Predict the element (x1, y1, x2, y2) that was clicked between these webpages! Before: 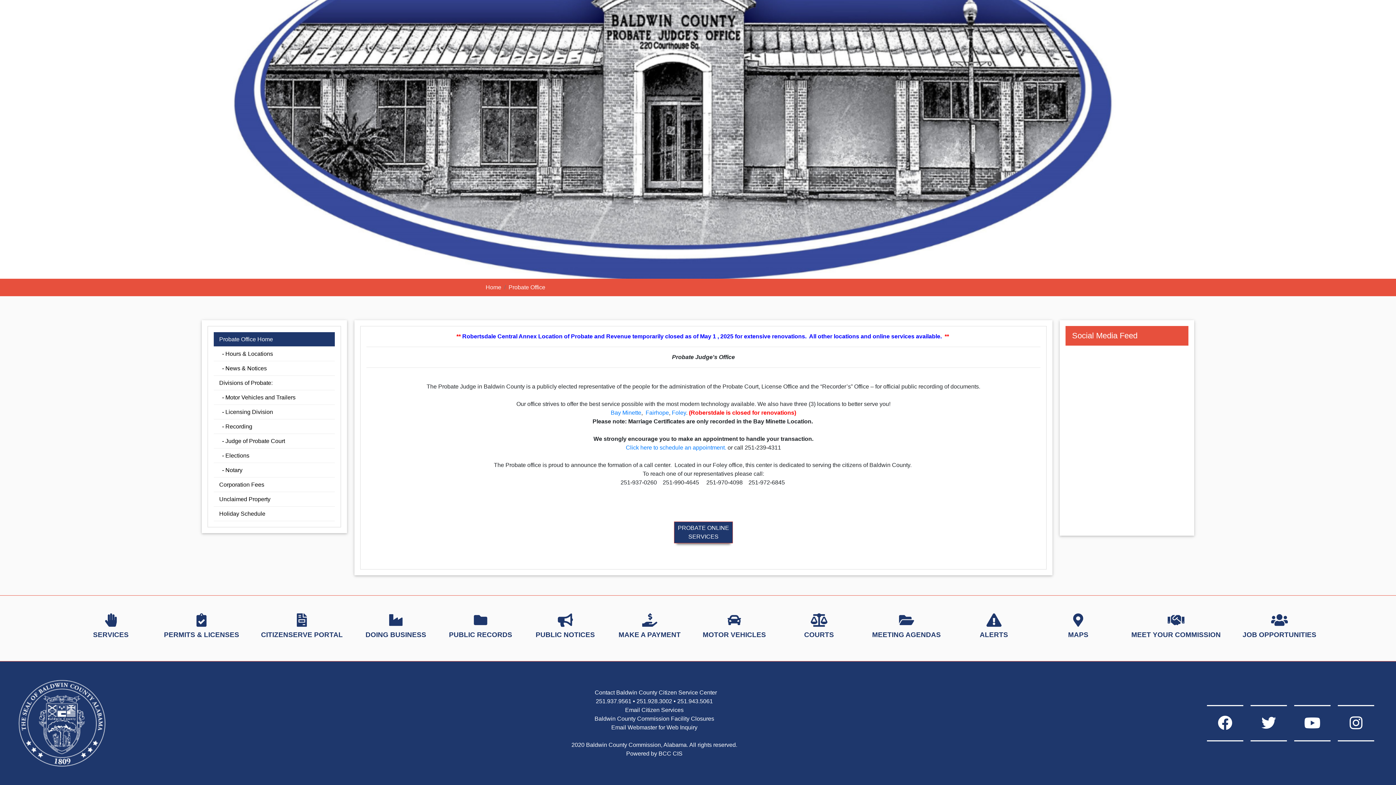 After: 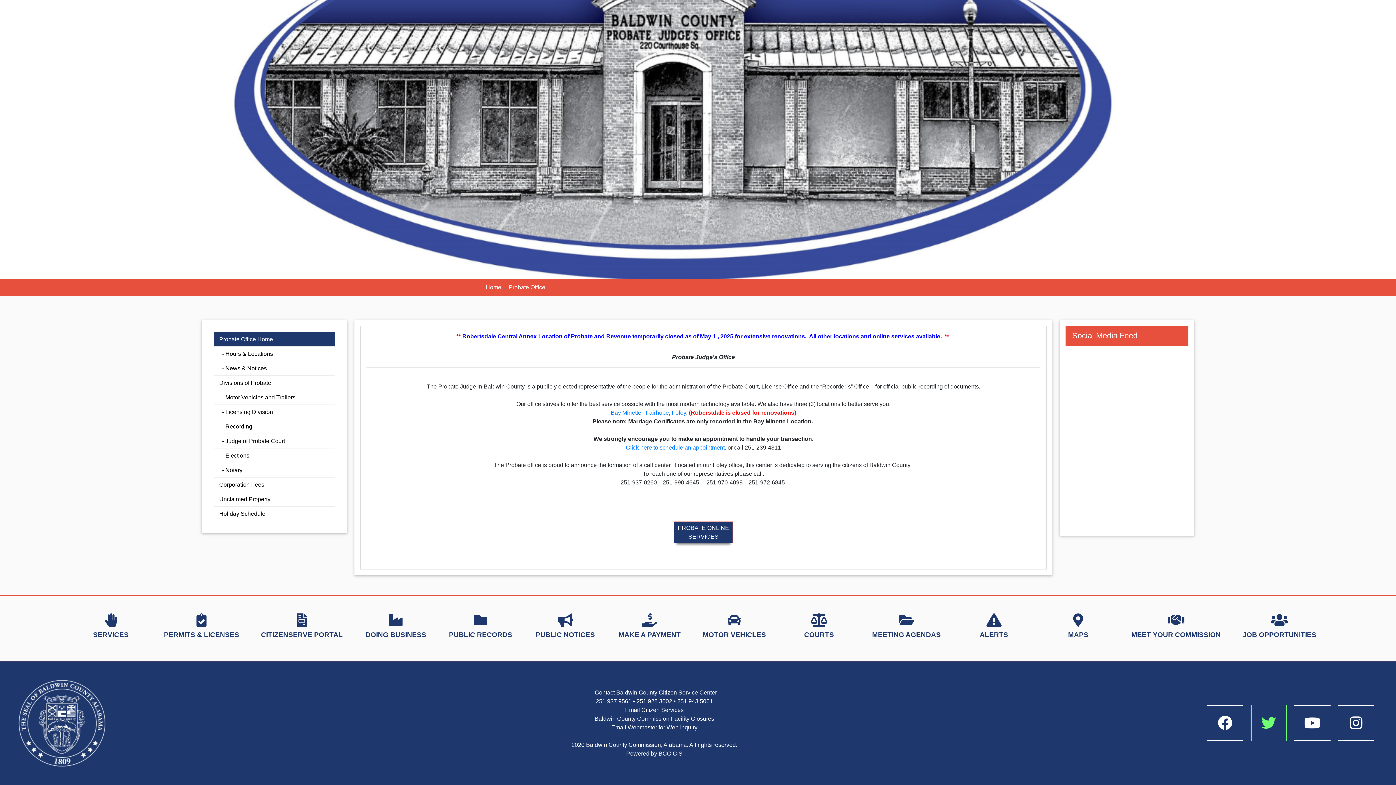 Action: bbox: (1250, 705, 1287, 741)